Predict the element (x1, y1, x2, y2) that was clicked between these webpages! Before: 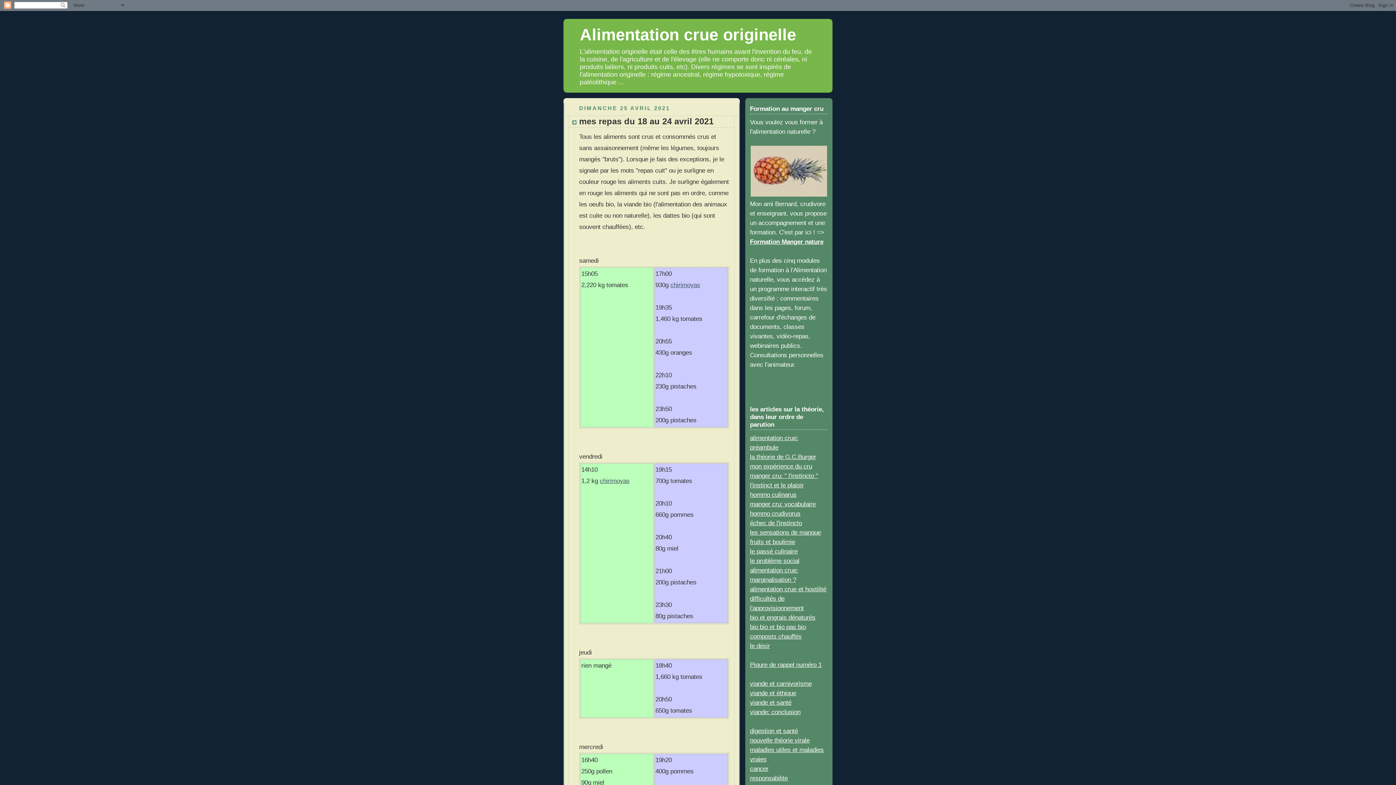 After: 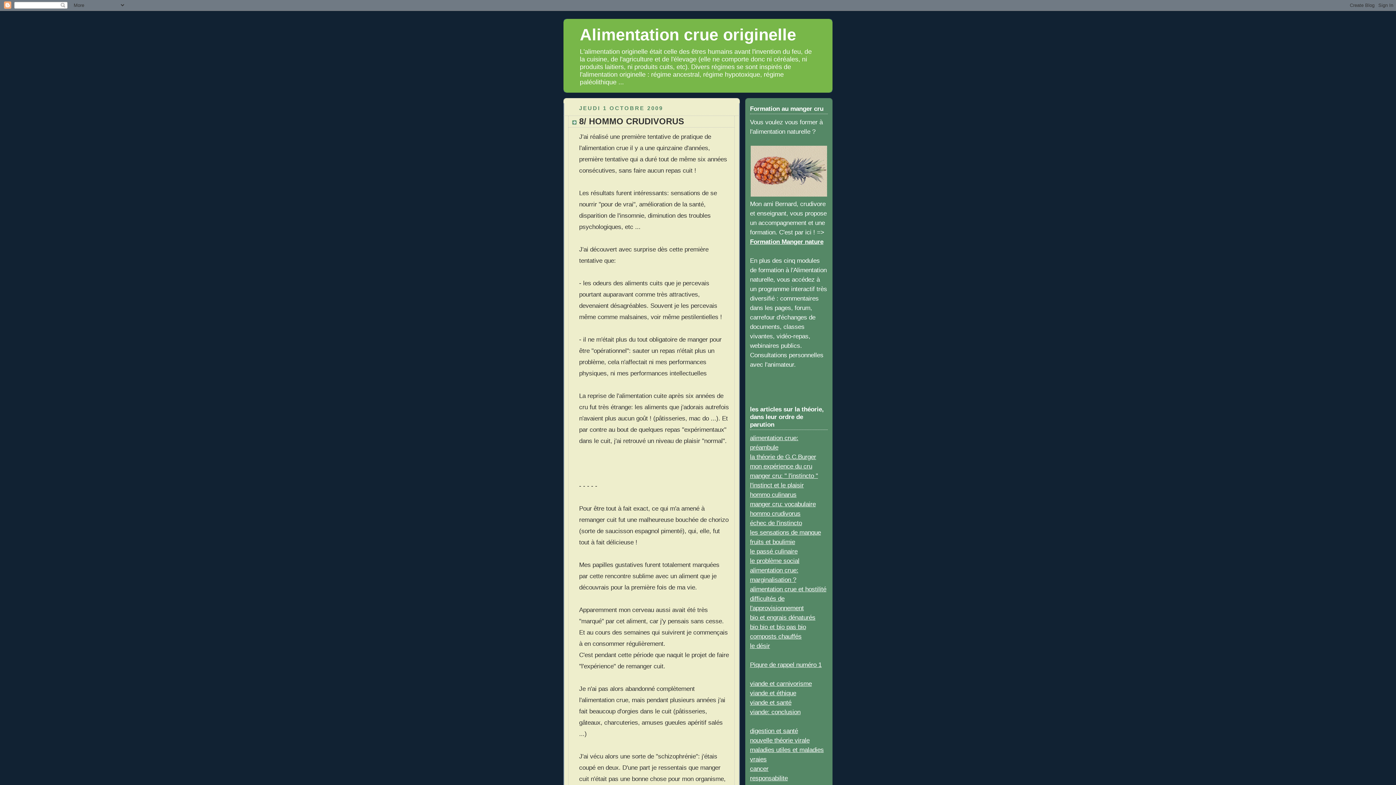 Action: bbox: (750, 510, 800, 517) label: hommo crudivorus